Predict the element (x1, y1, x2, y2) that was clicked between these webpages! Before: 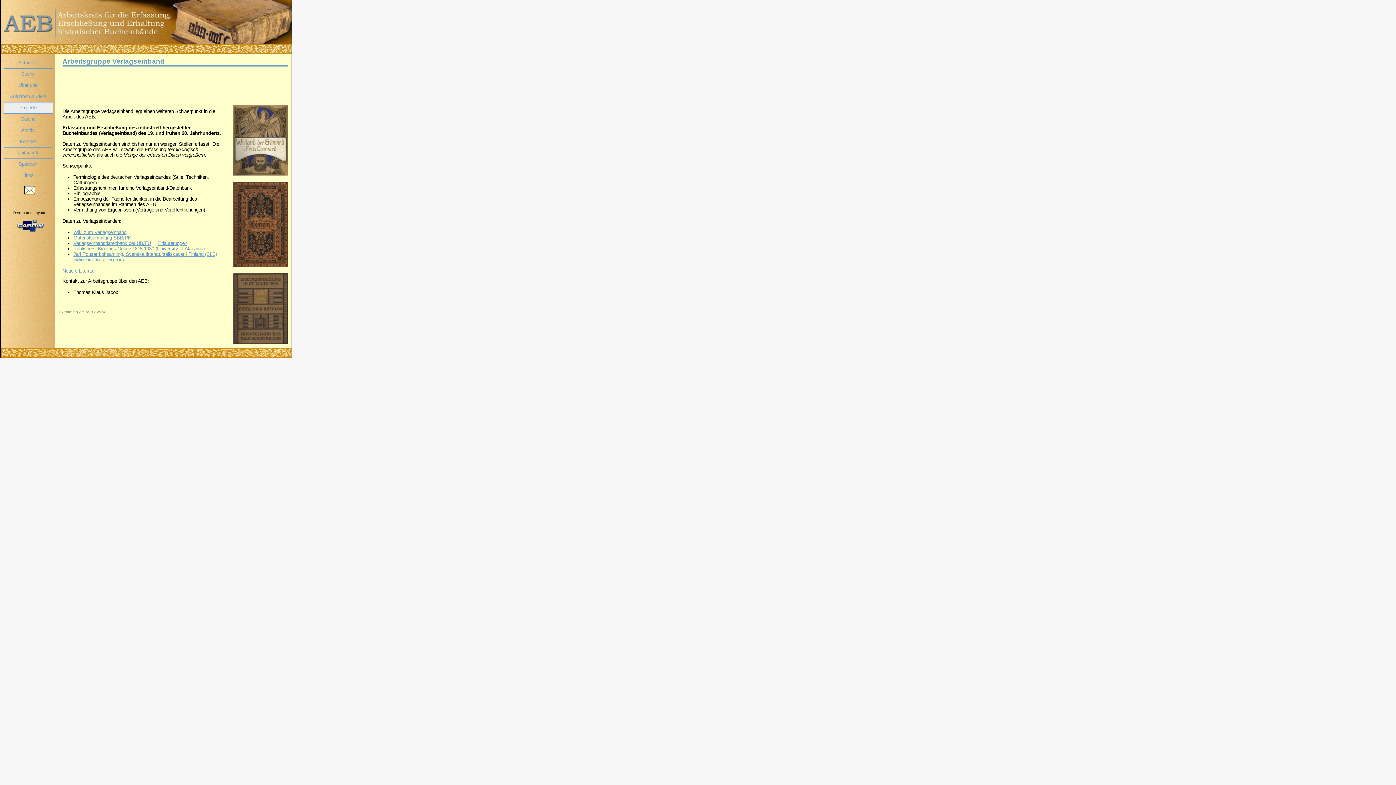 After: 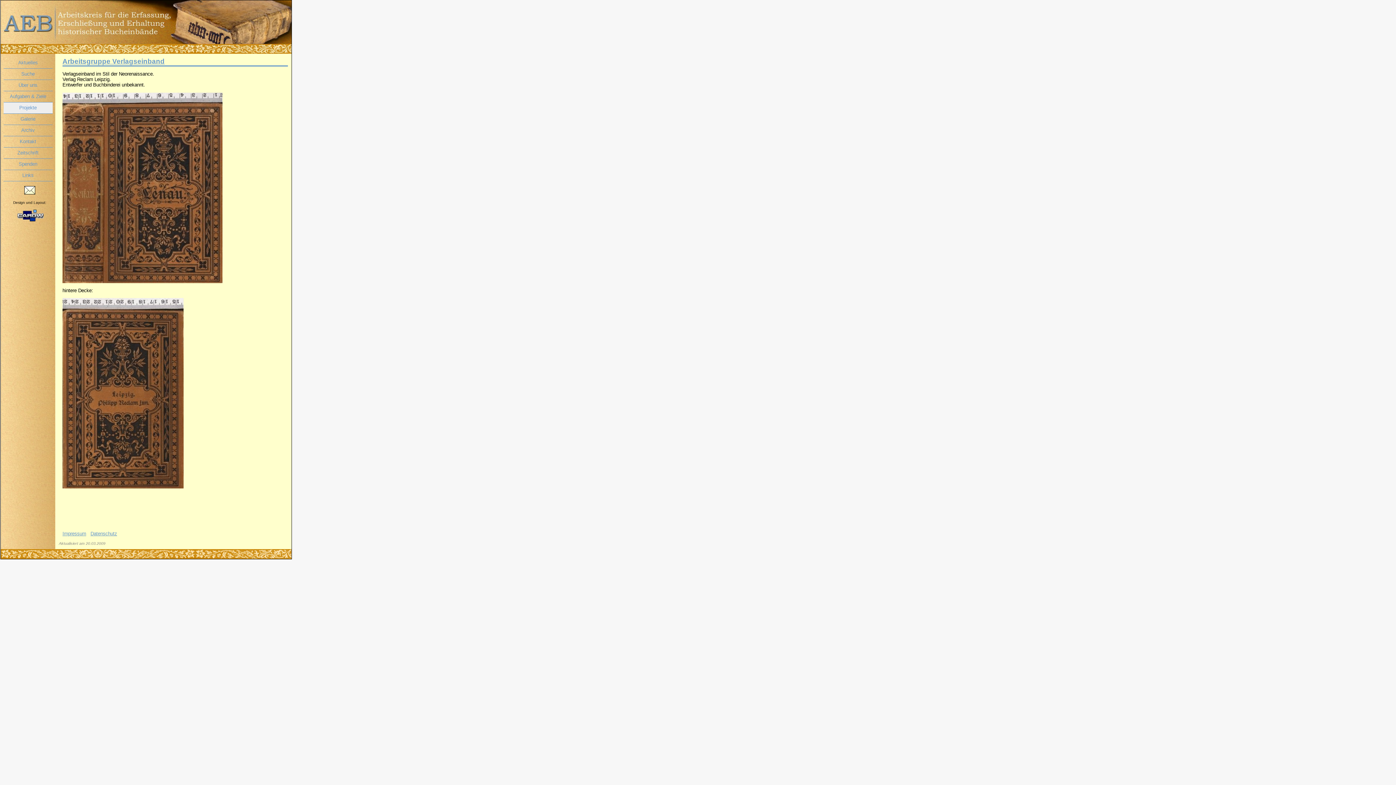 Action: bbox: (233, 261, 288, 268)